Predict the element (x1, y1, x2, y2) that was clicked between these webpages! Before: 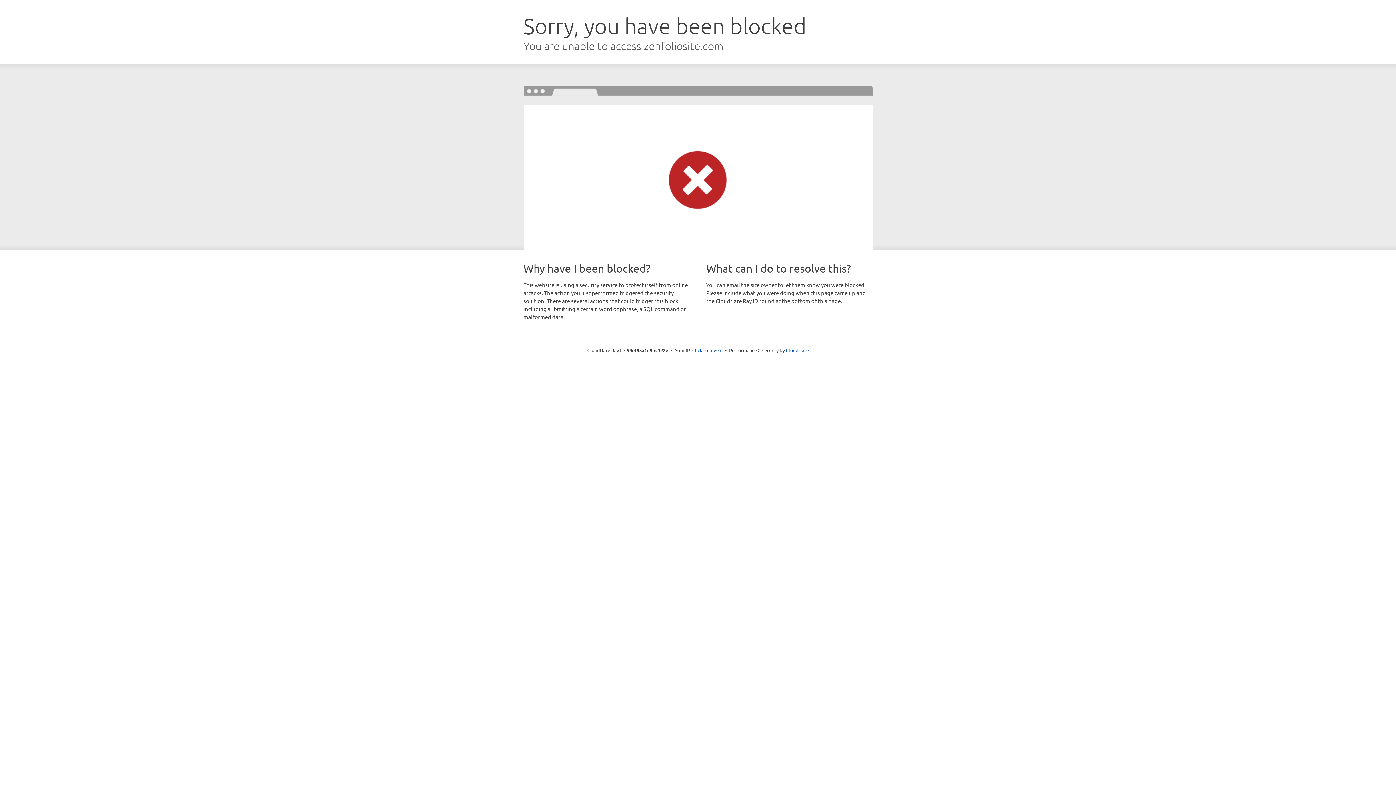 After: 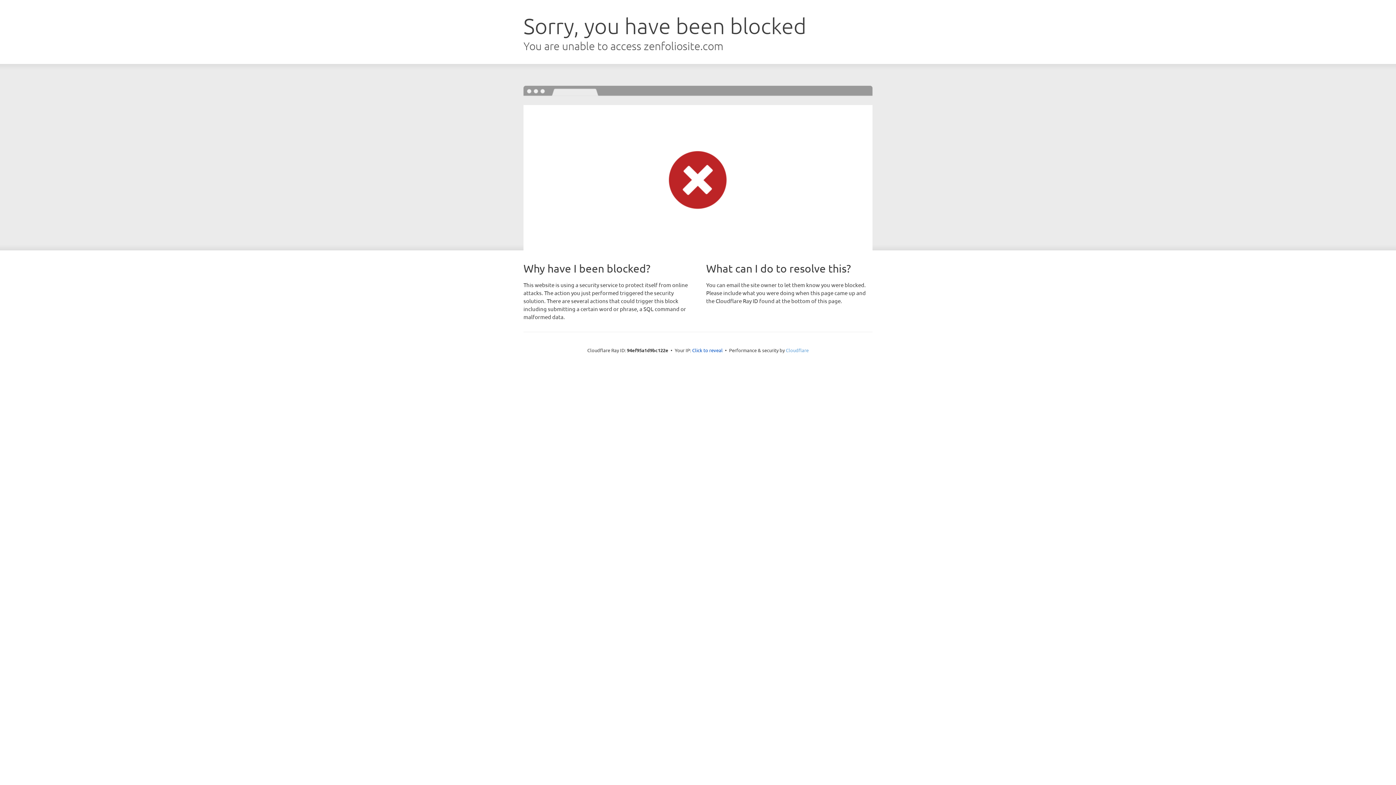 Action: bbox: (786, 347, 808, 353) label: Cloudflare